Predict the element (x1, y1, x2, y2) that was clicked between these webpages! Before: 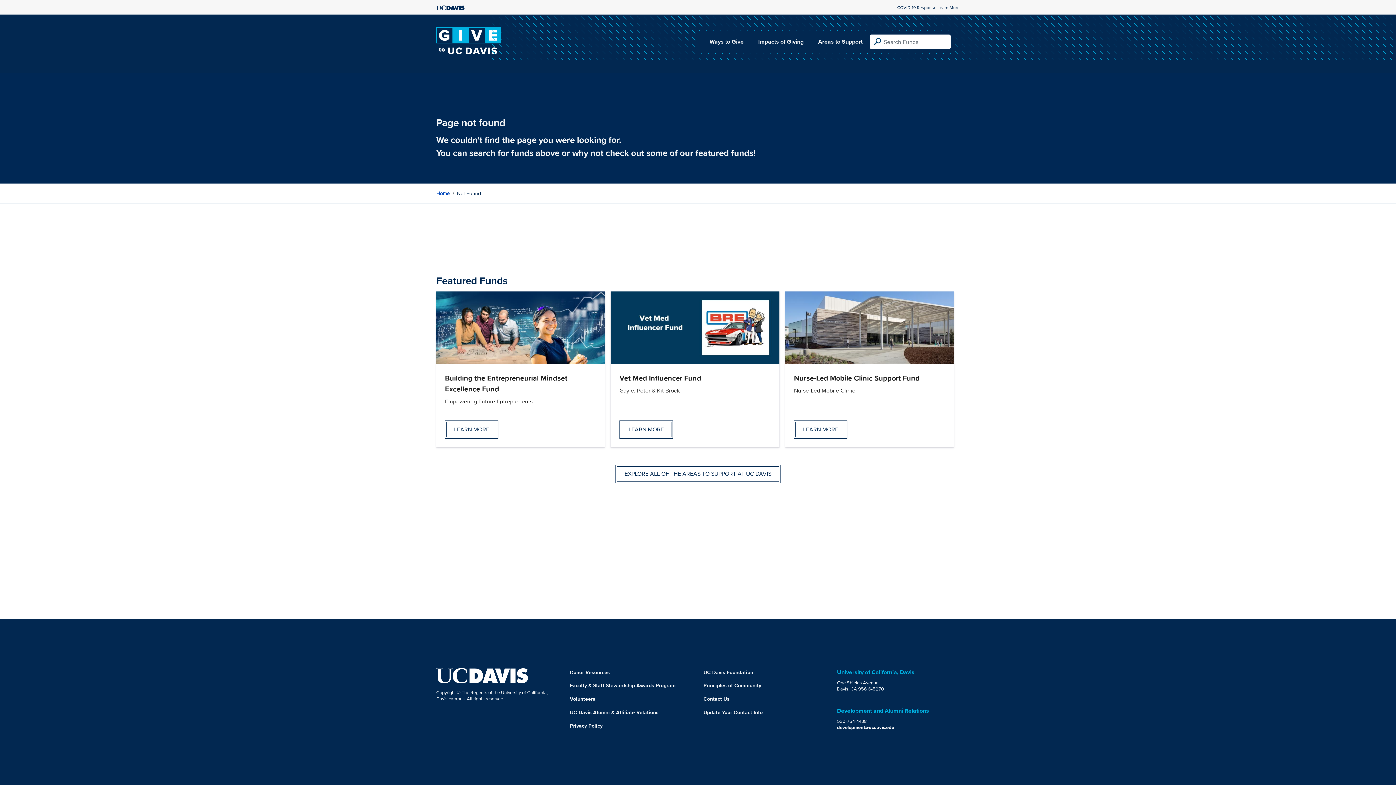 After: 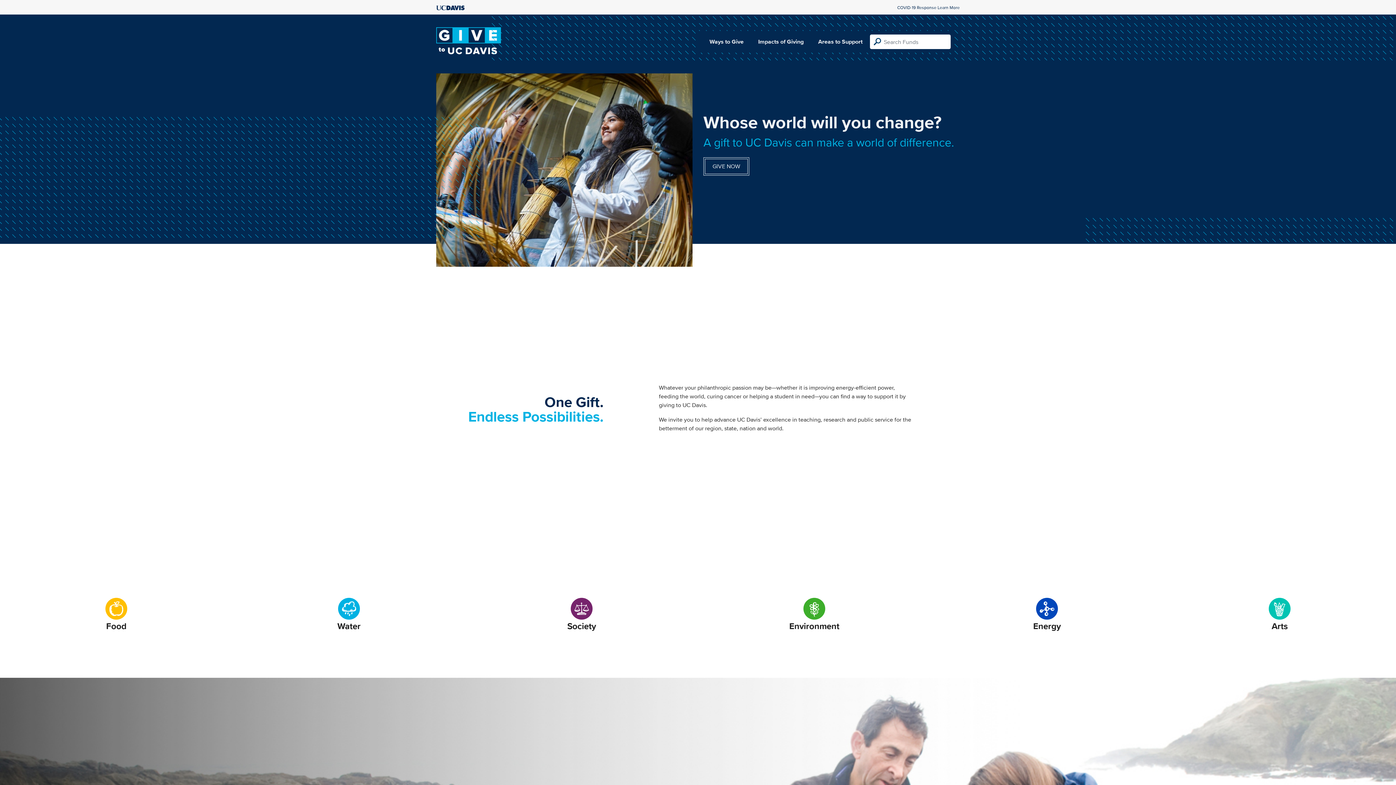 Action: bbox: (436, 189, 449, 197) label: Home